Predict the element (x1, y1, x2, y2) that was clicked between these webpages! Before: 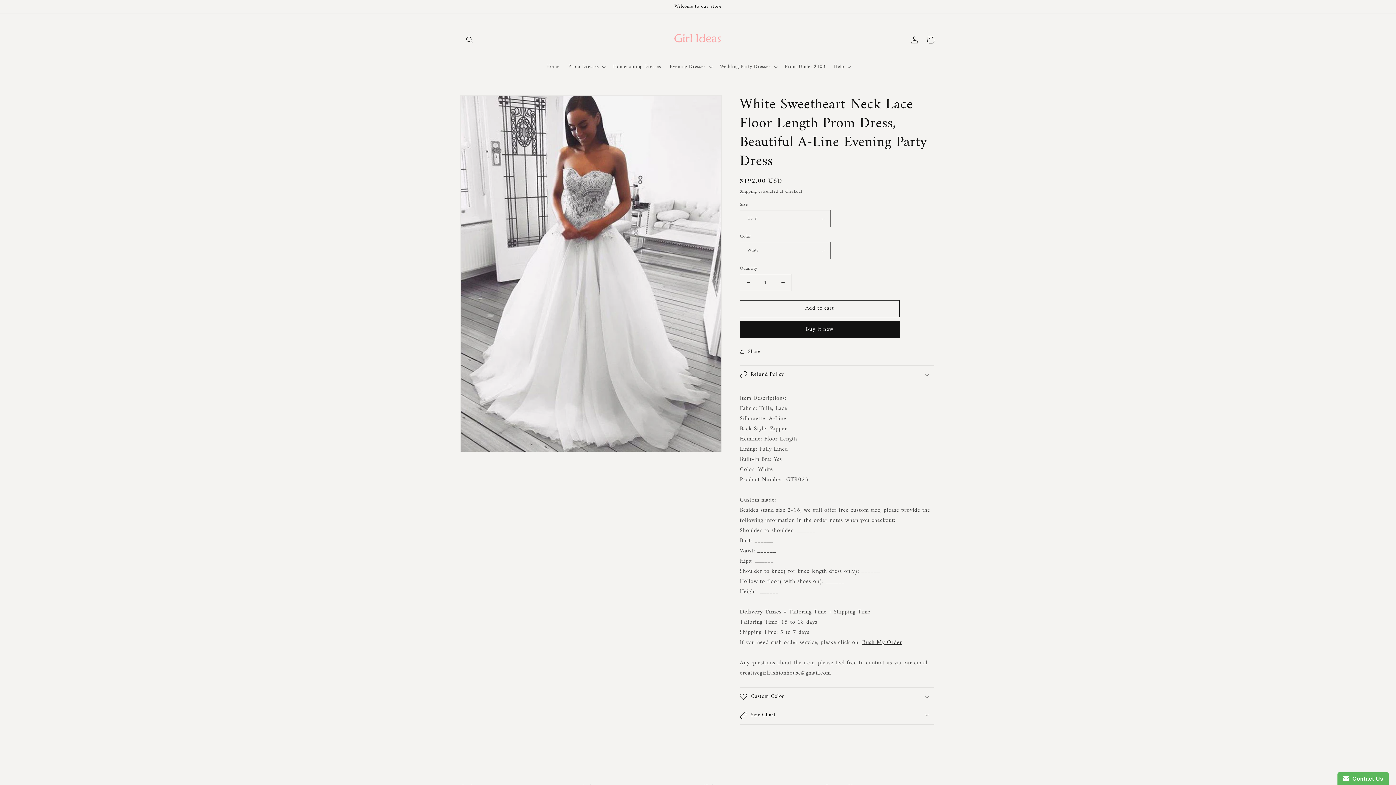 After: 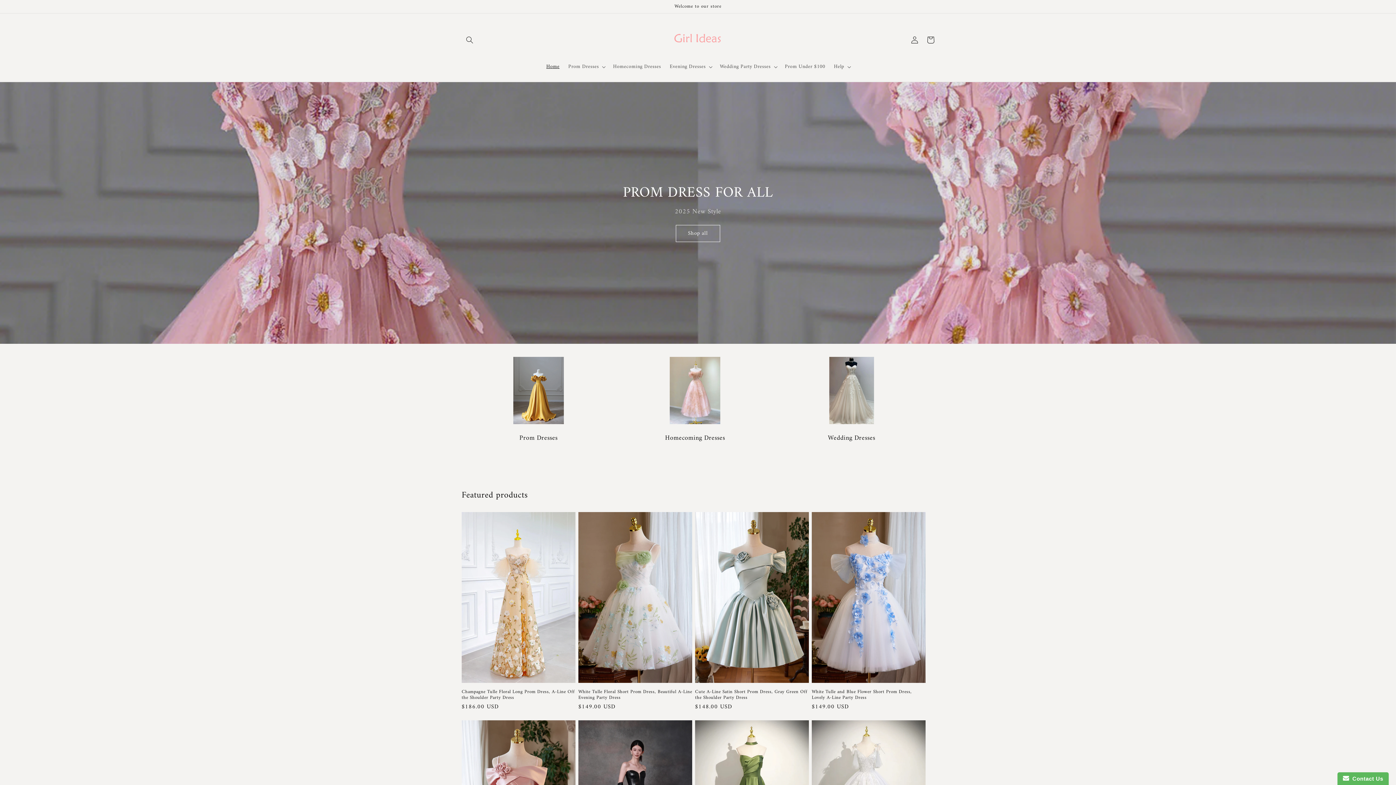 Action: bbox: (542, 59, 564, 74) label: Home